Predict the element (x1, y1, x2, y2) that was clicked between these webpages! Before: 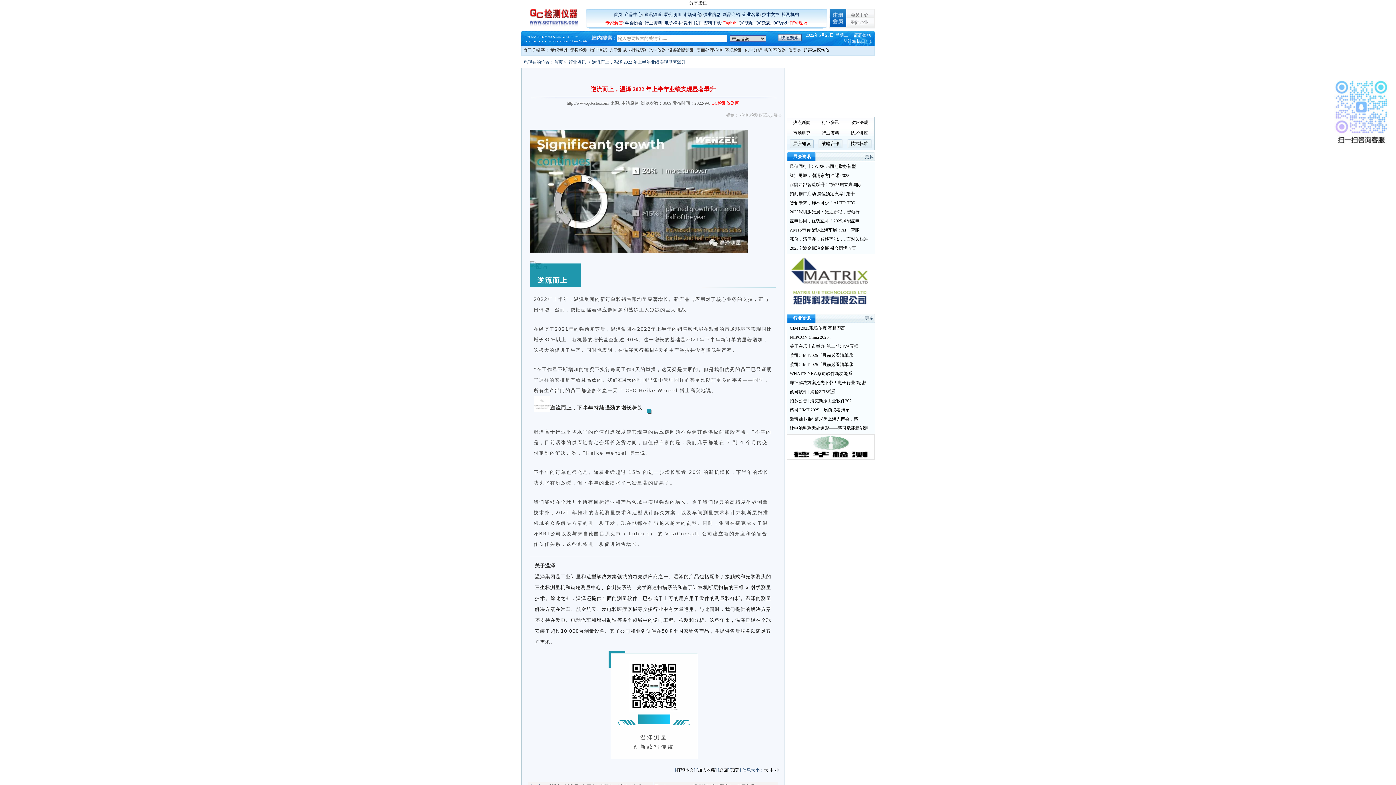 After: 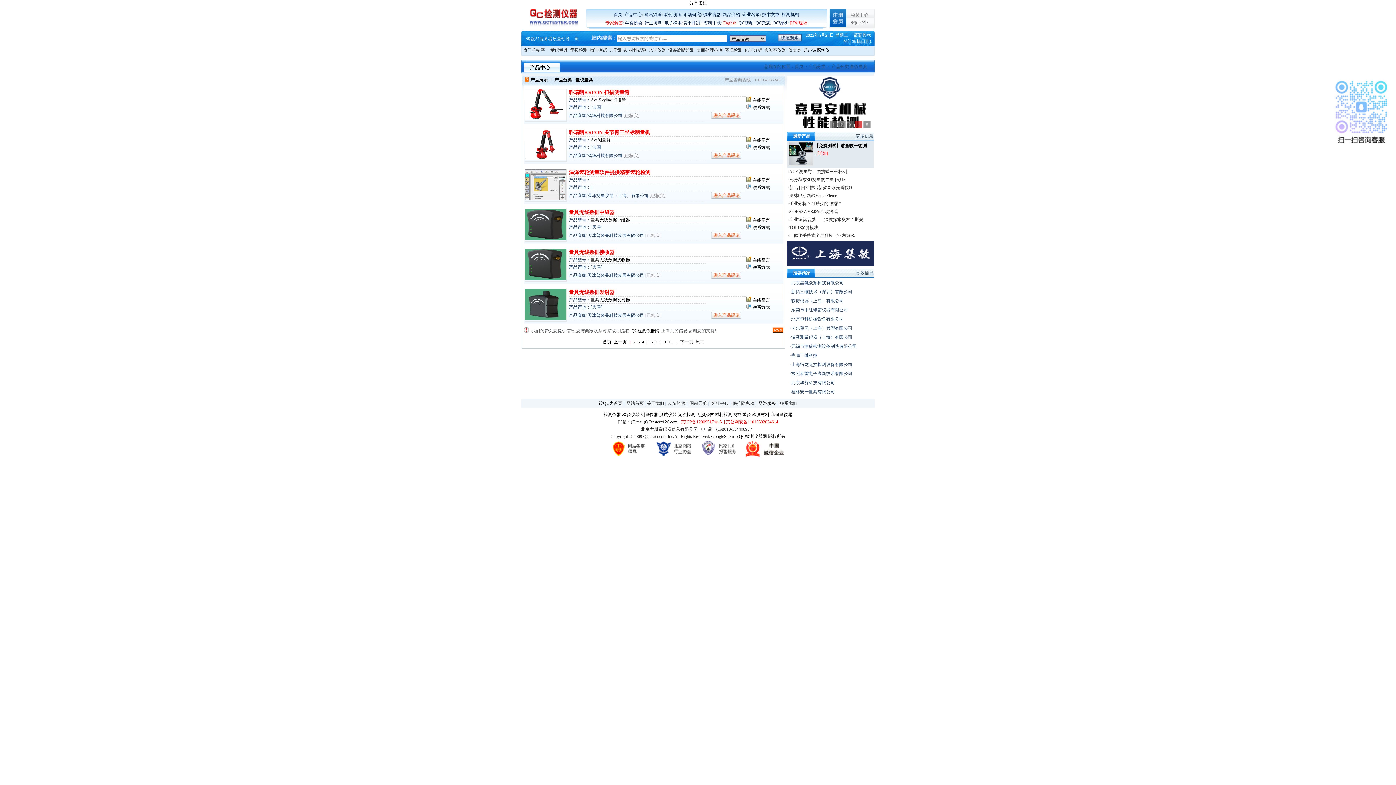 Action: bbox: (550, 47, 568, 52) label: 量仪量具